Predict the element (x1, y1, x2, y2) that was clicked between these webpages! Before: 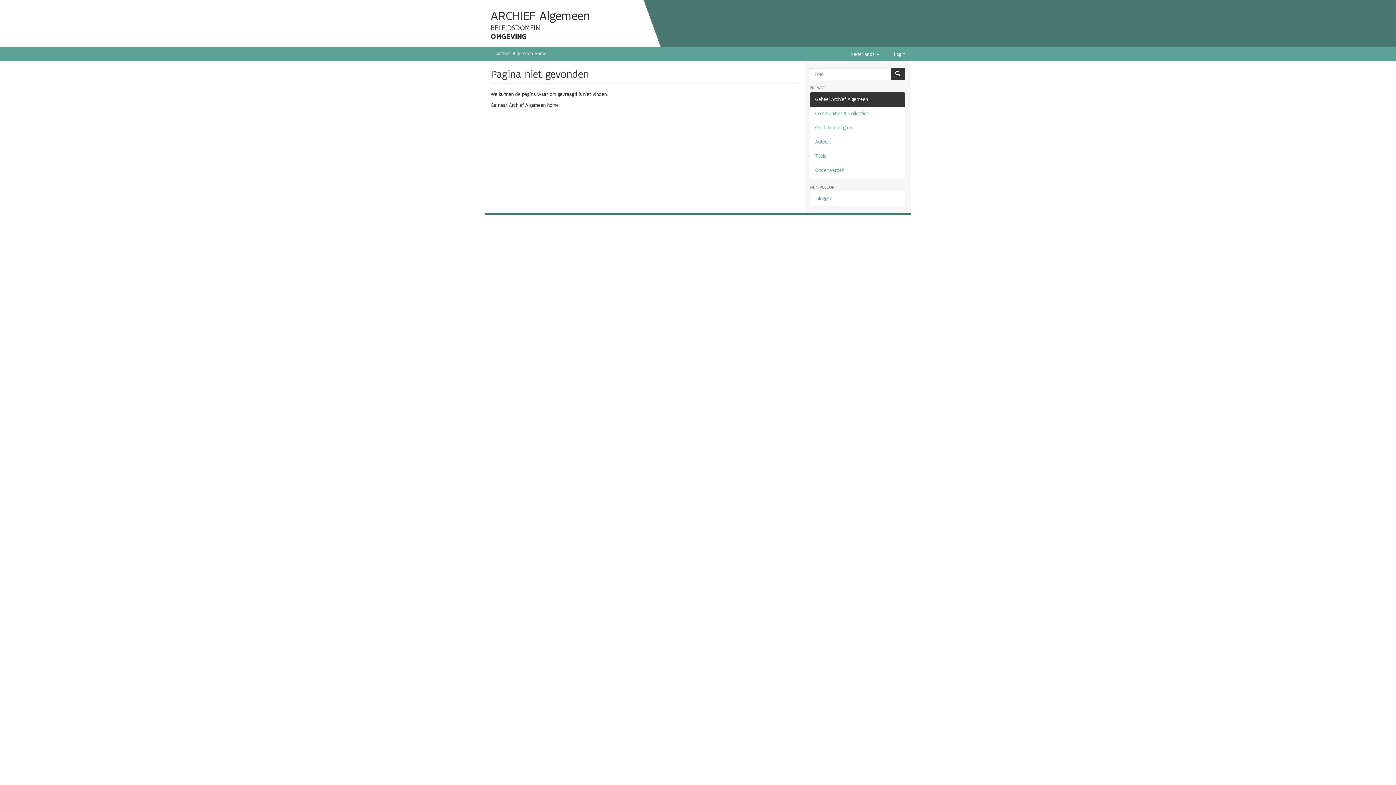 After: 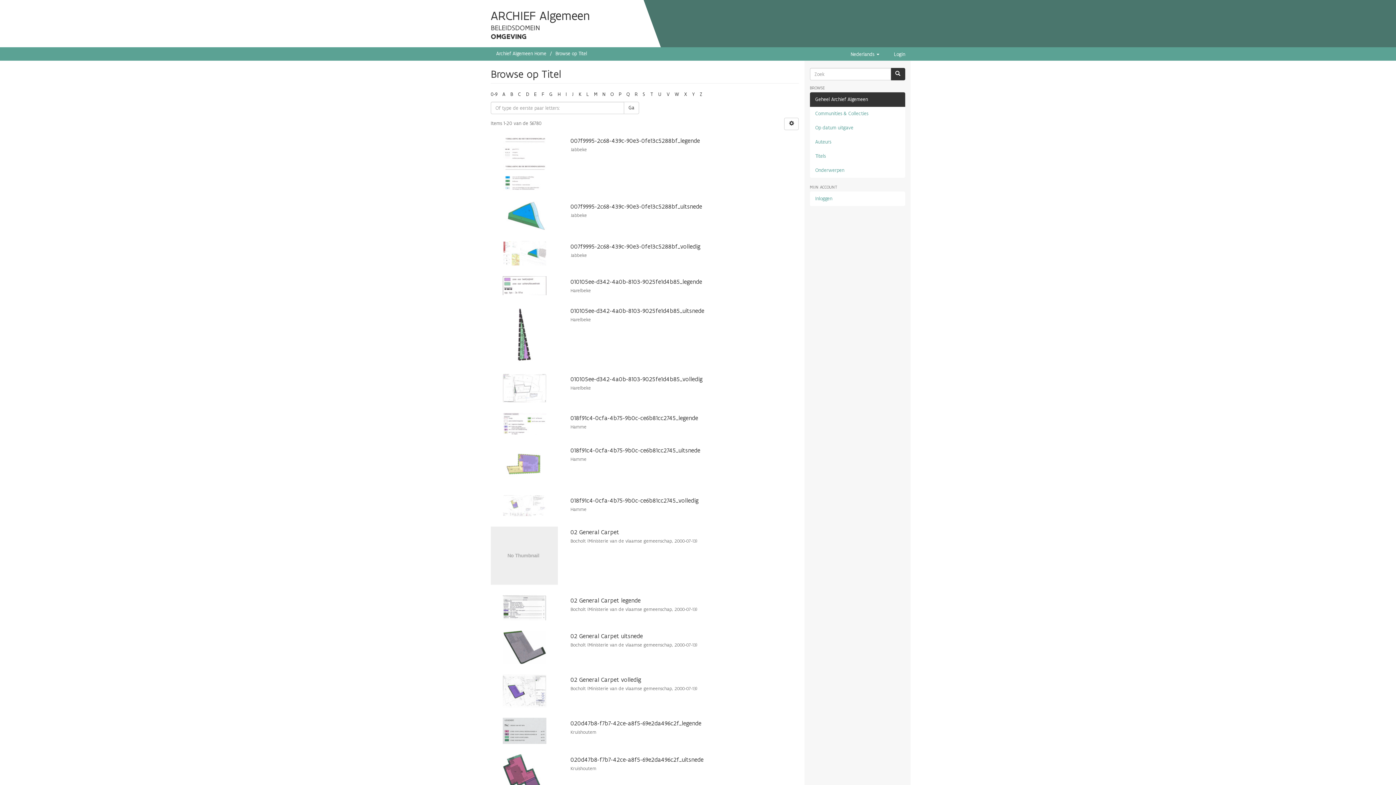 Action: bbox: (810, 149, 905, 163) label: Titels